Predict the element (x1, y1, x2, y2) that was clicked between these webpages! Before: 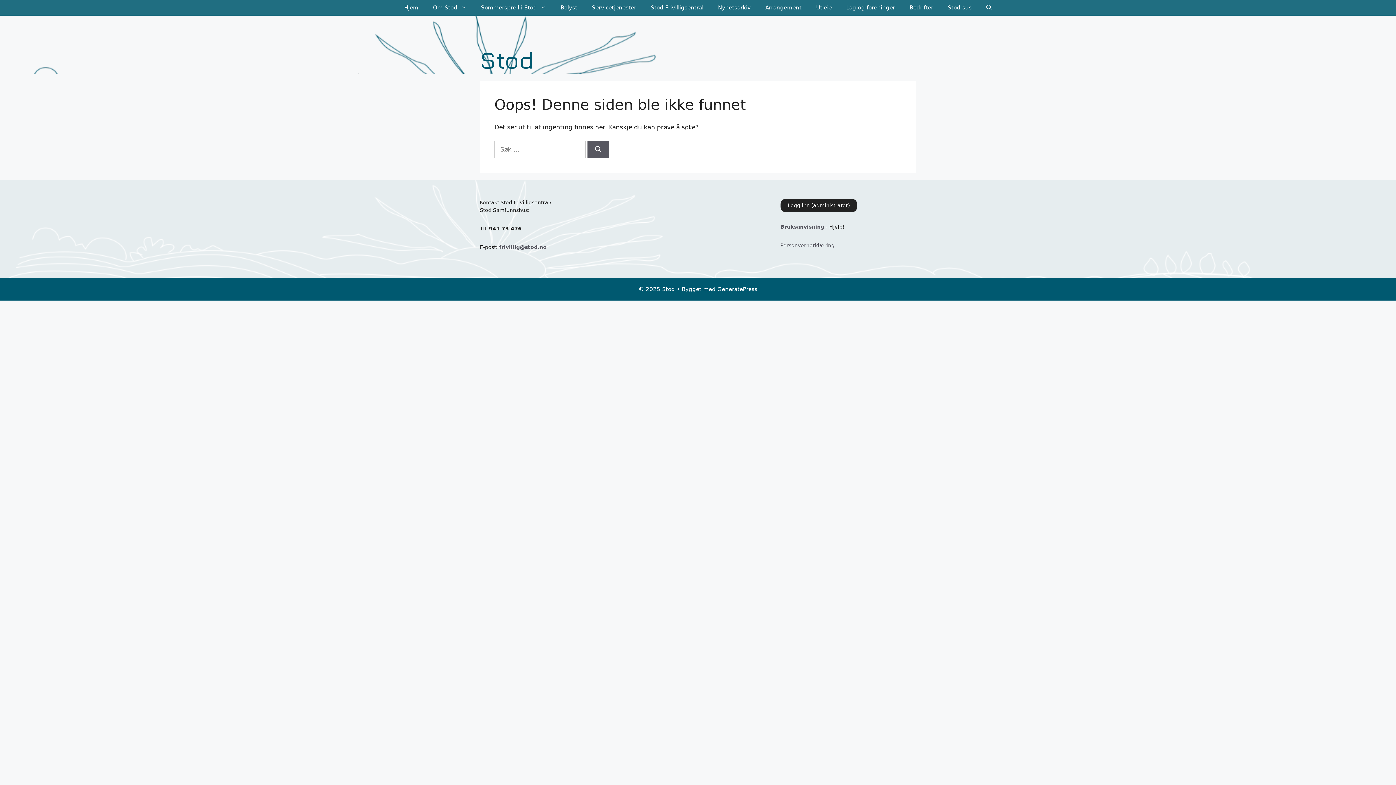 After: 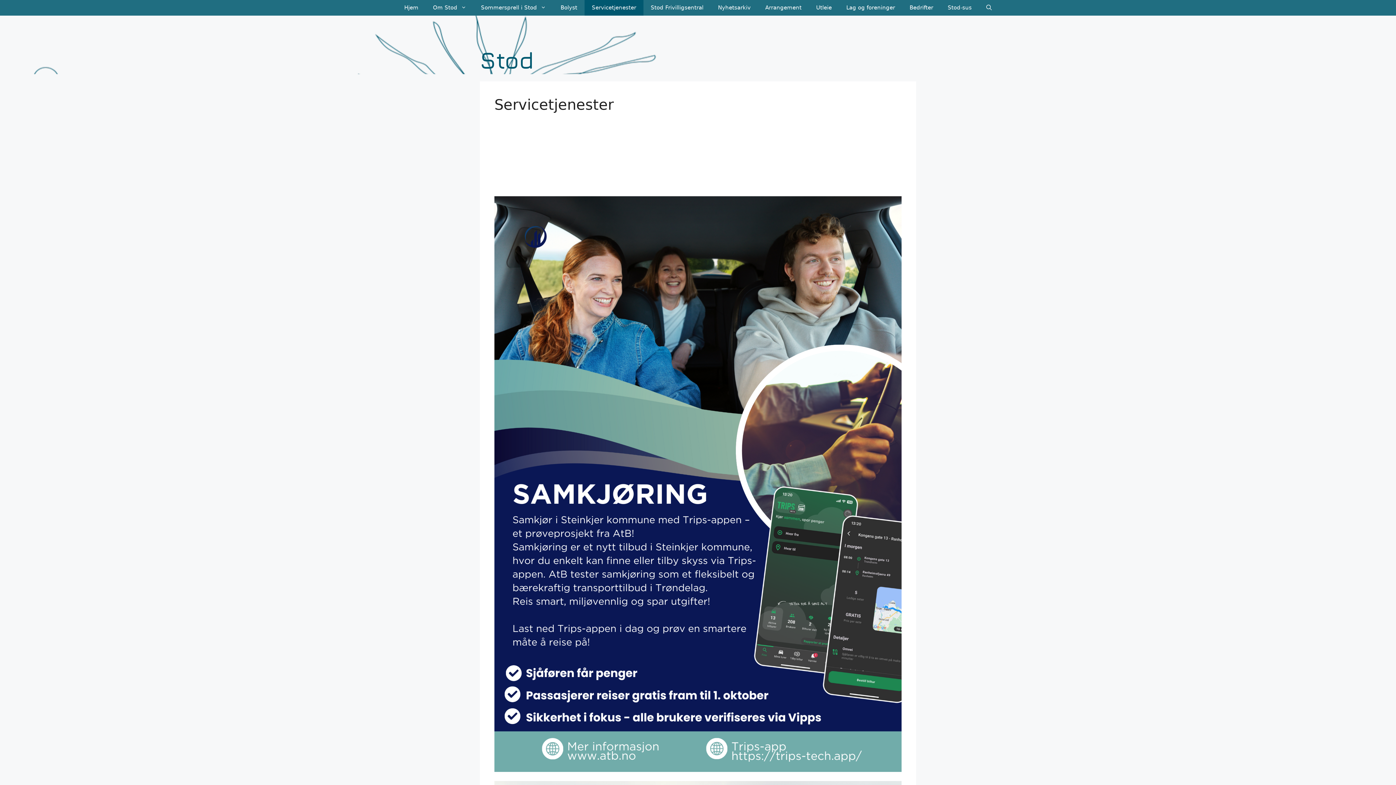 Action: label: Servicetjenester bbox: (584, 0, 643, 15)